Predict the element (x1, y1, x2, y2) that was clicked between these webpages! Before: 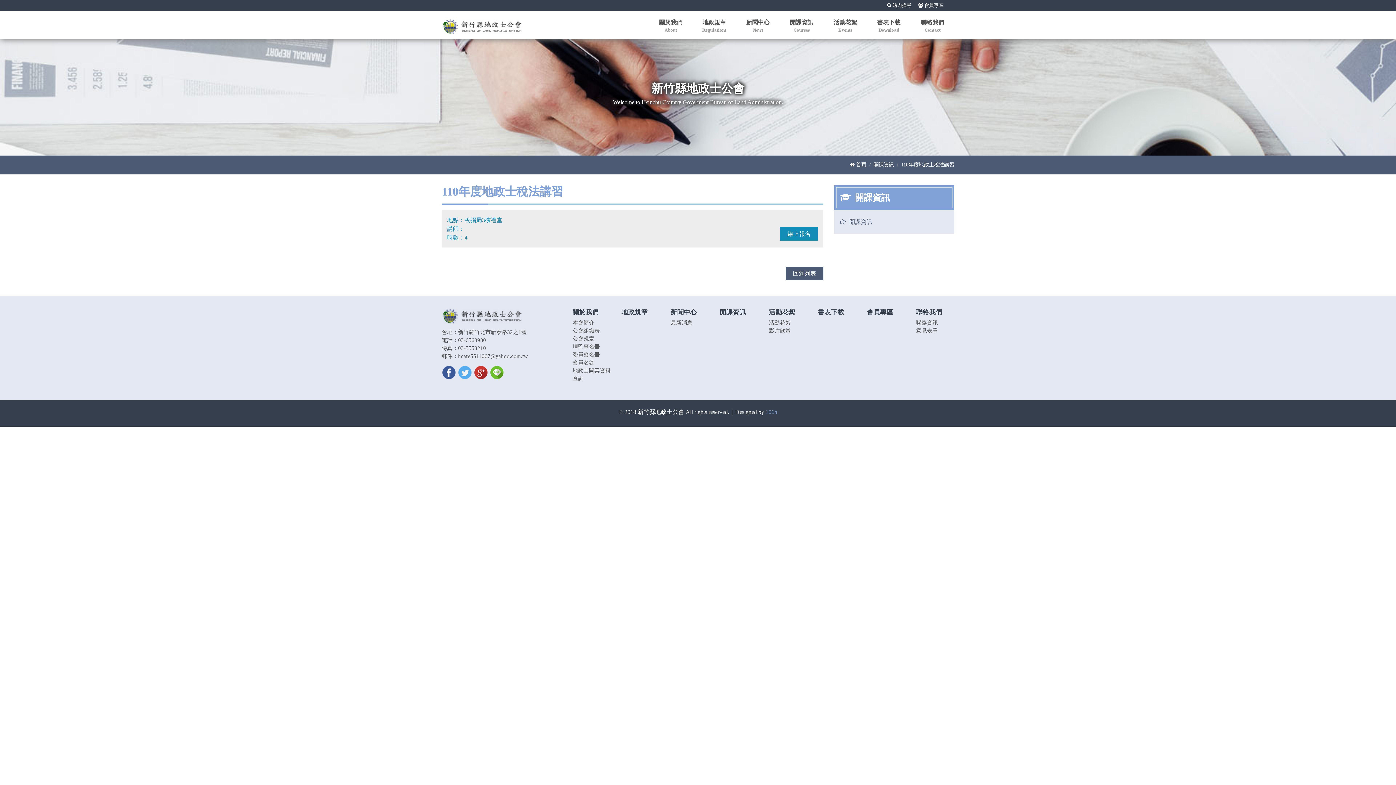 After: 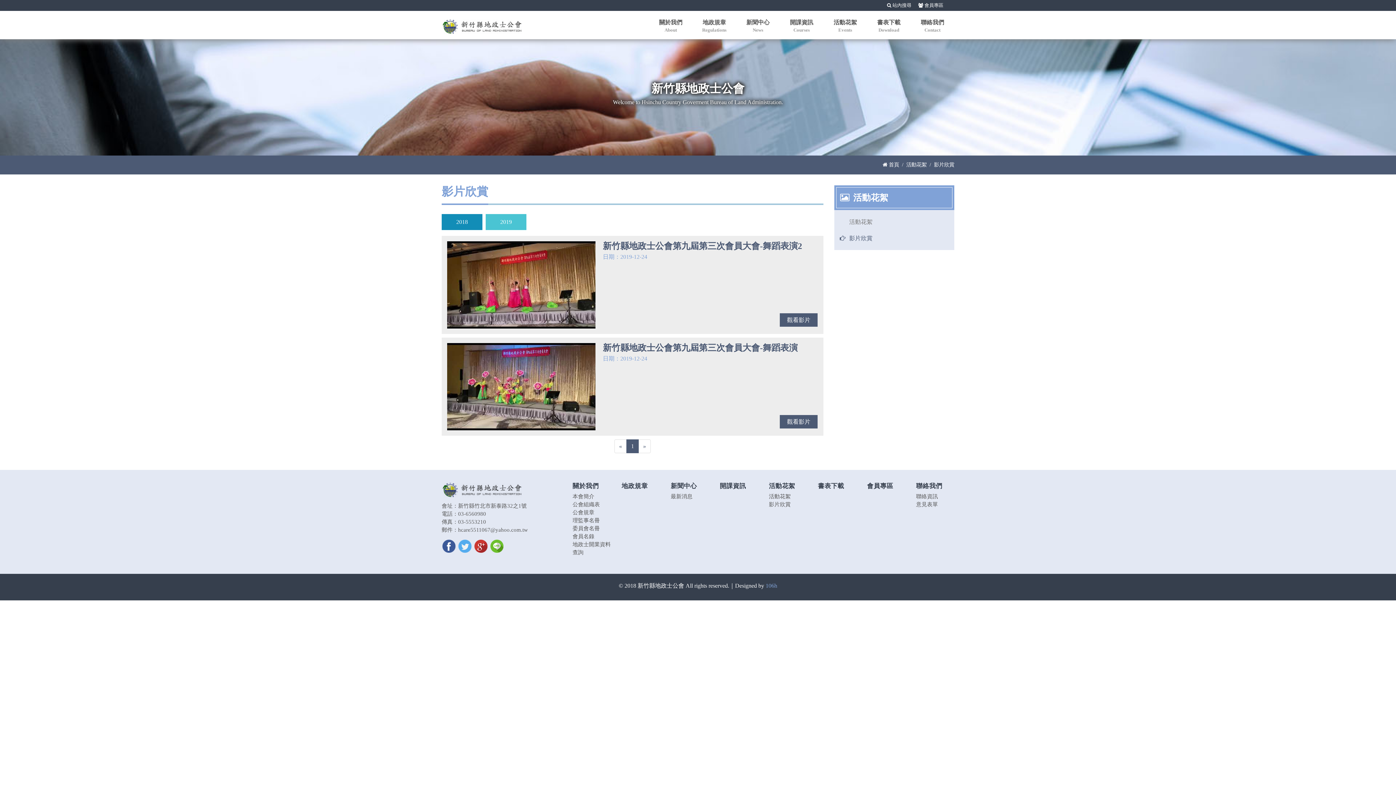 Action: bbox: (769, 327, 790, 333) label: 影片欣賞